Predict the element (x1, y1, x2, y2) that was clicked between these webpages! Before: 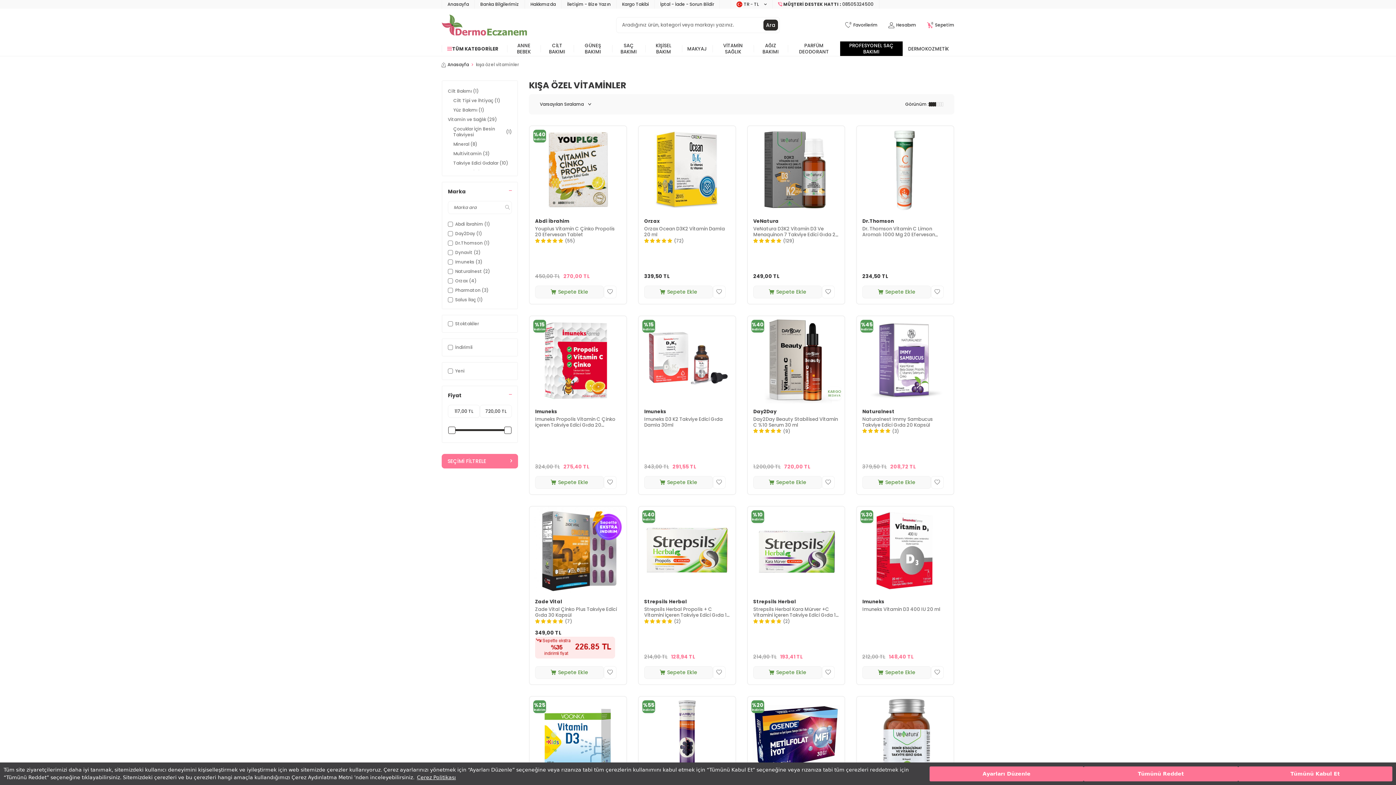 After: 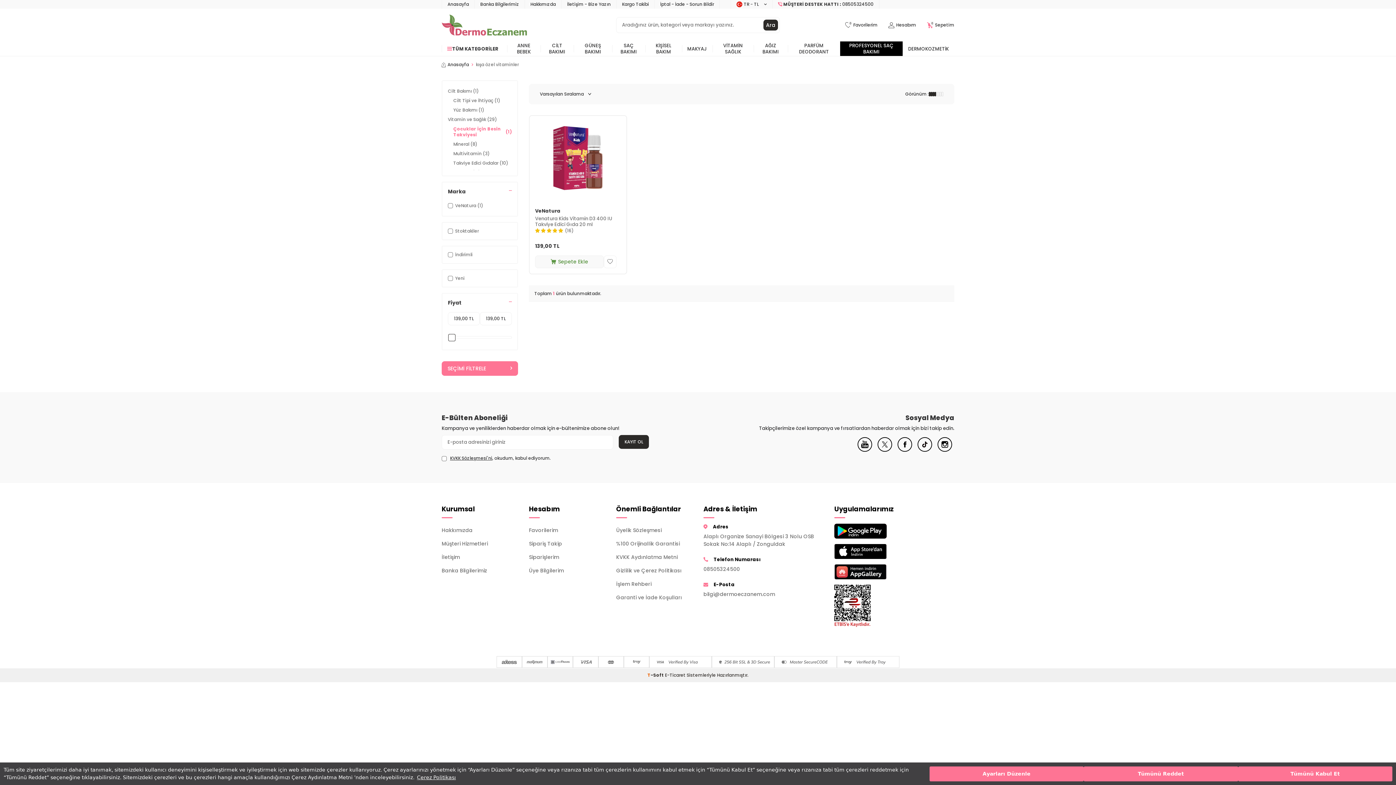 Action: bbox: (453, 124, 512, 139) label: Çocuklar İçin Besin Takviyesi 
(1)